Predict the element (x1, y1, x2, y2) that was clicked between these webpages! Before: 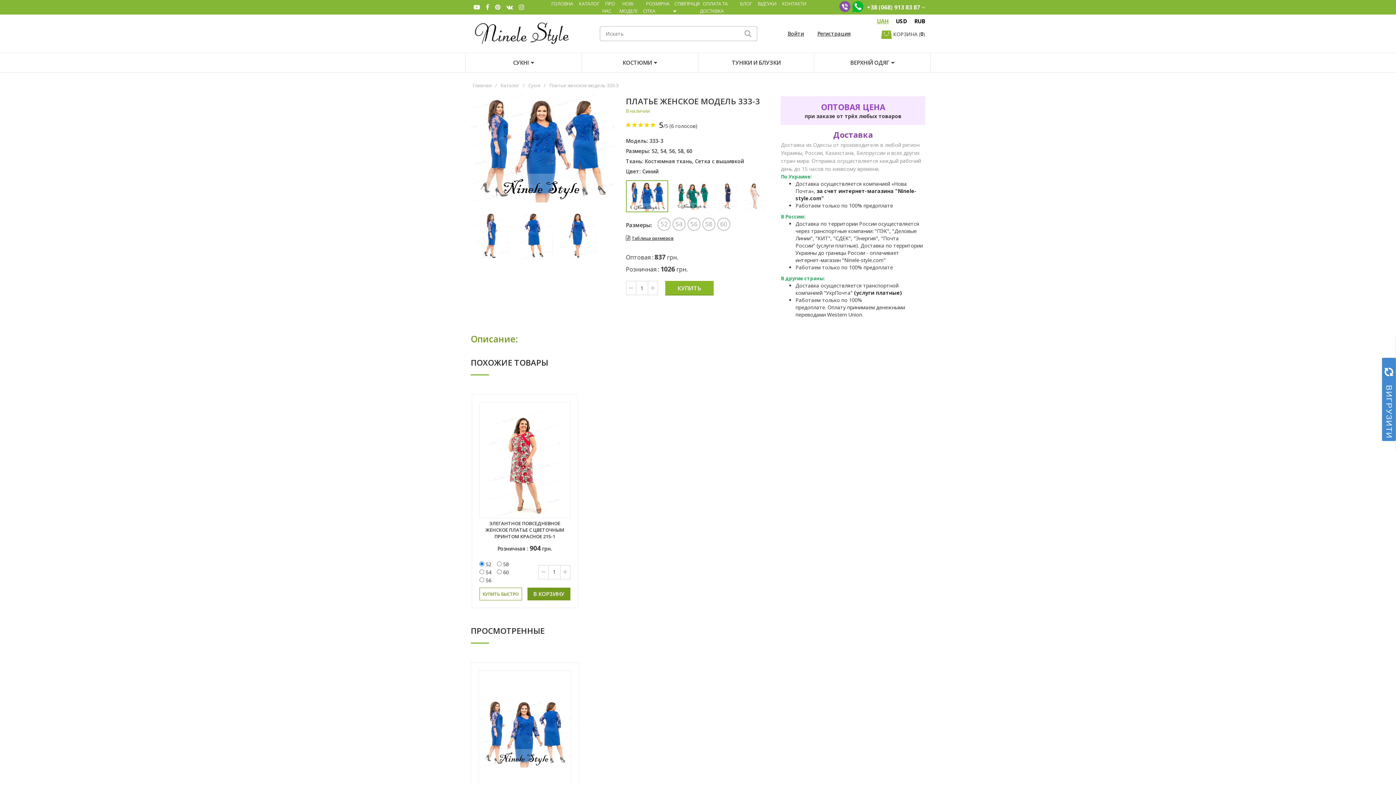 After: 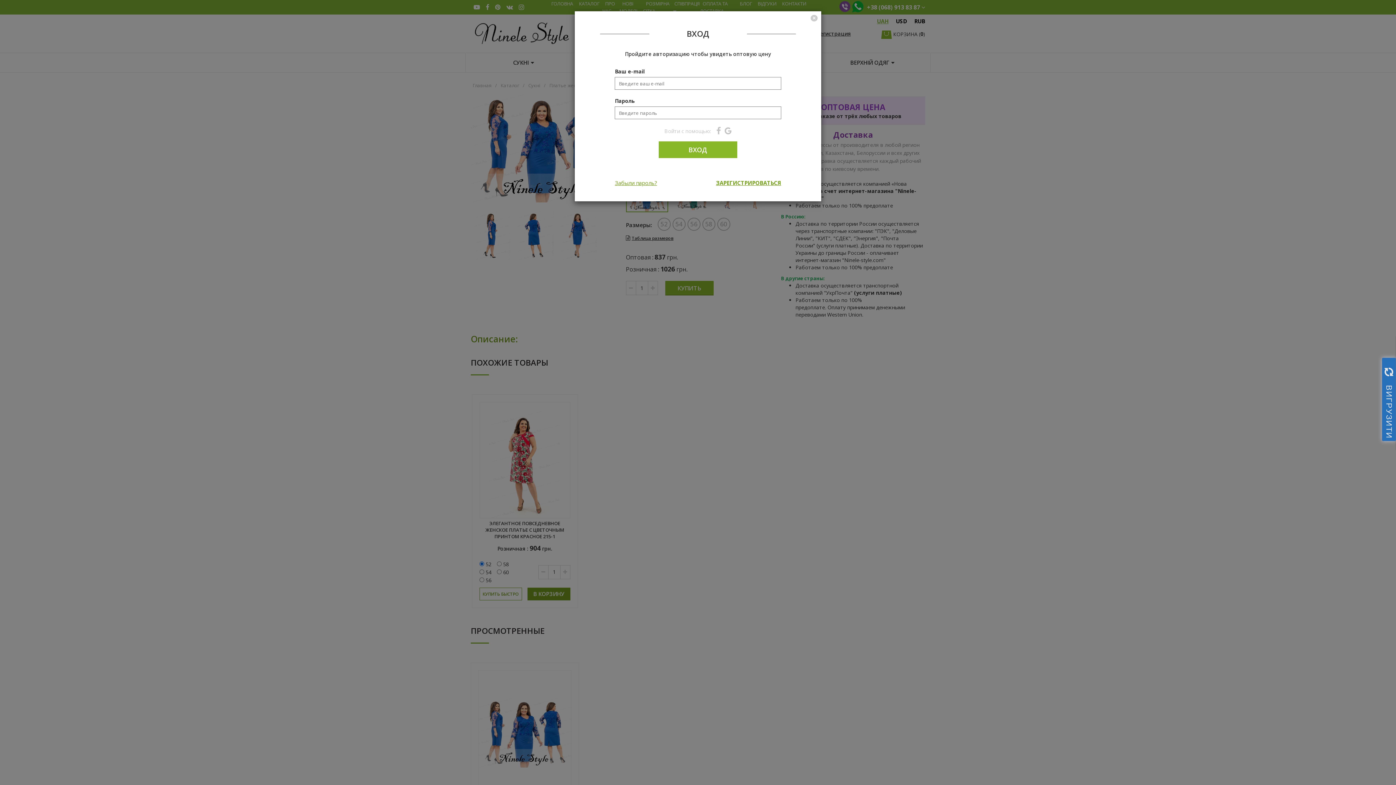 Action: label: Войти bbox: (787, 30, 804, 37)